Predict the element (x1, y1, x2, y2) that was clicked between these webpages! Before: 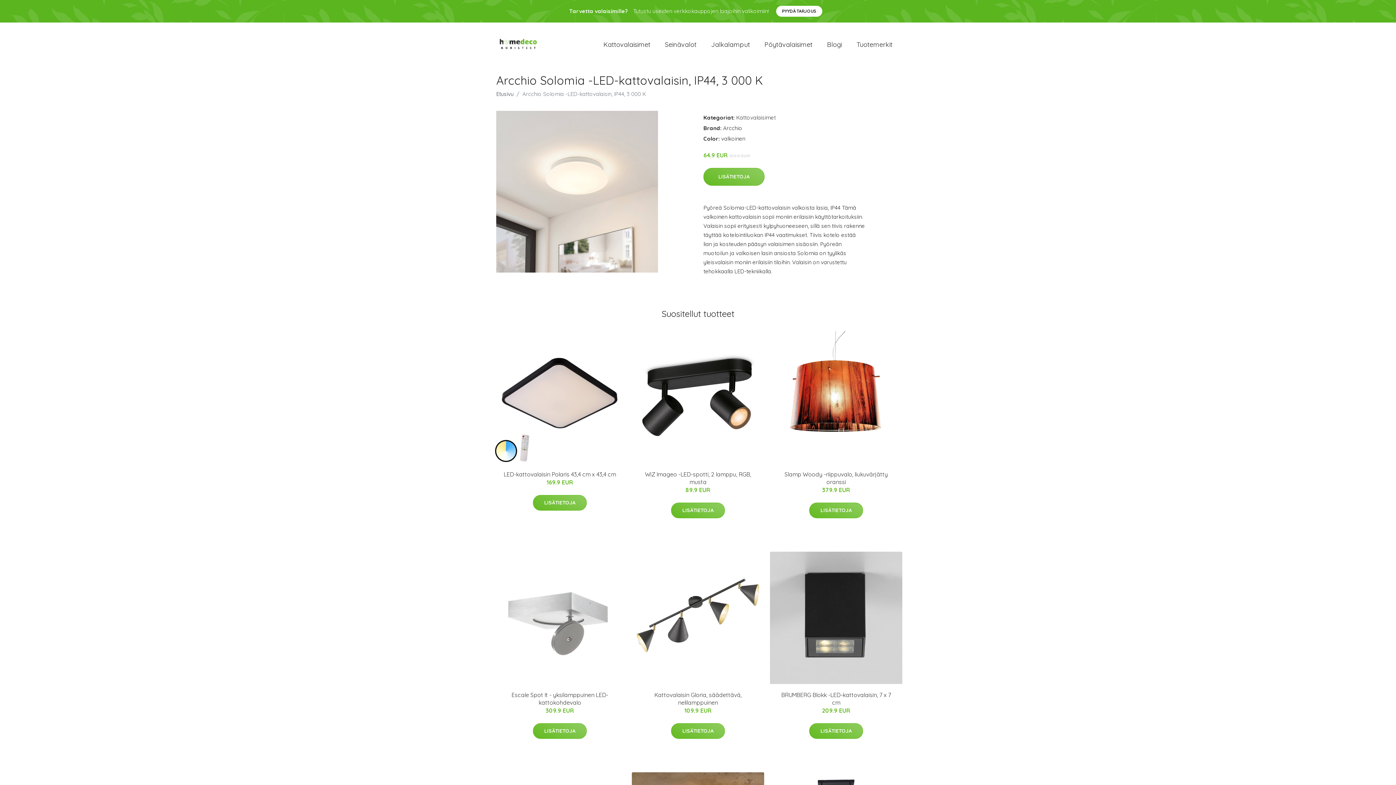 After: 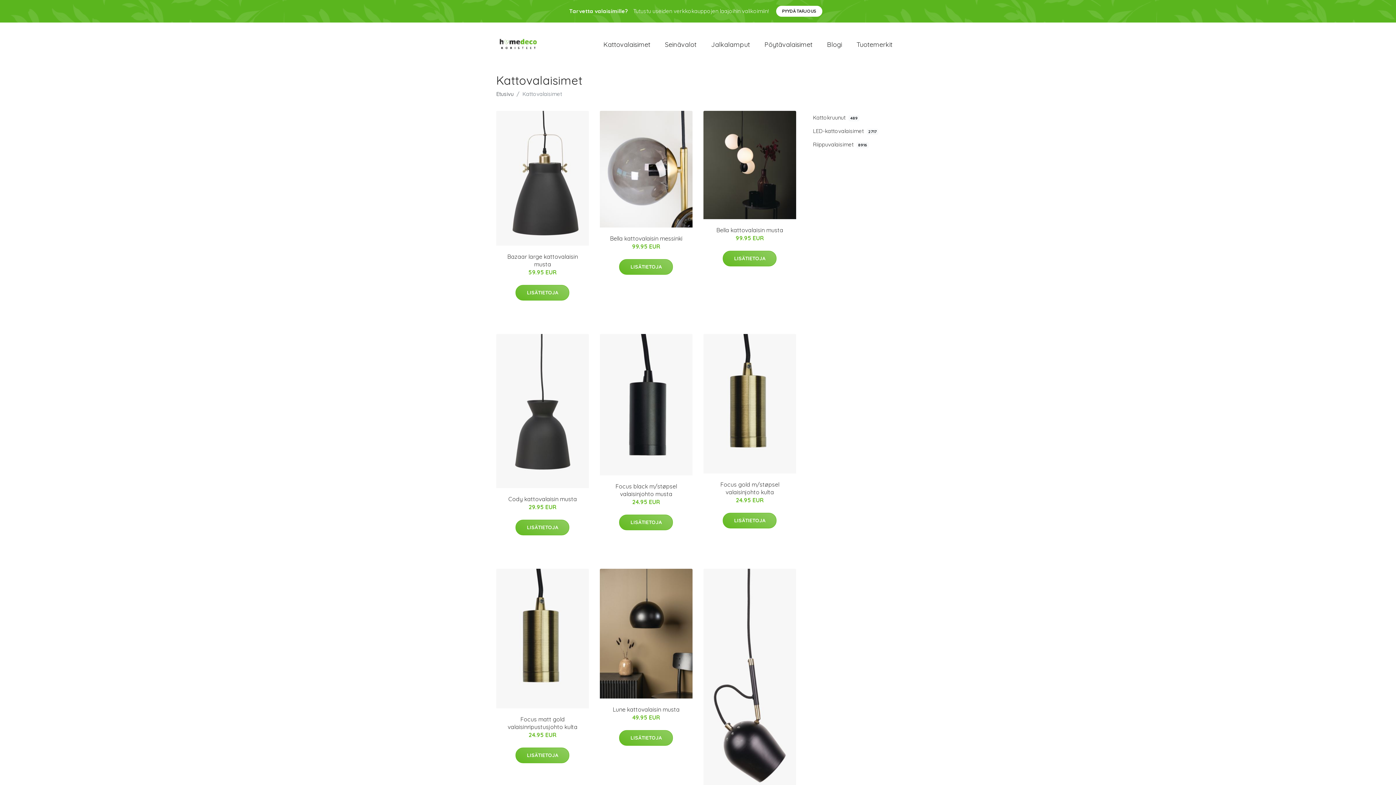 Action: label: Kattovalaisimet bbox: (736, 114, 776, 121)